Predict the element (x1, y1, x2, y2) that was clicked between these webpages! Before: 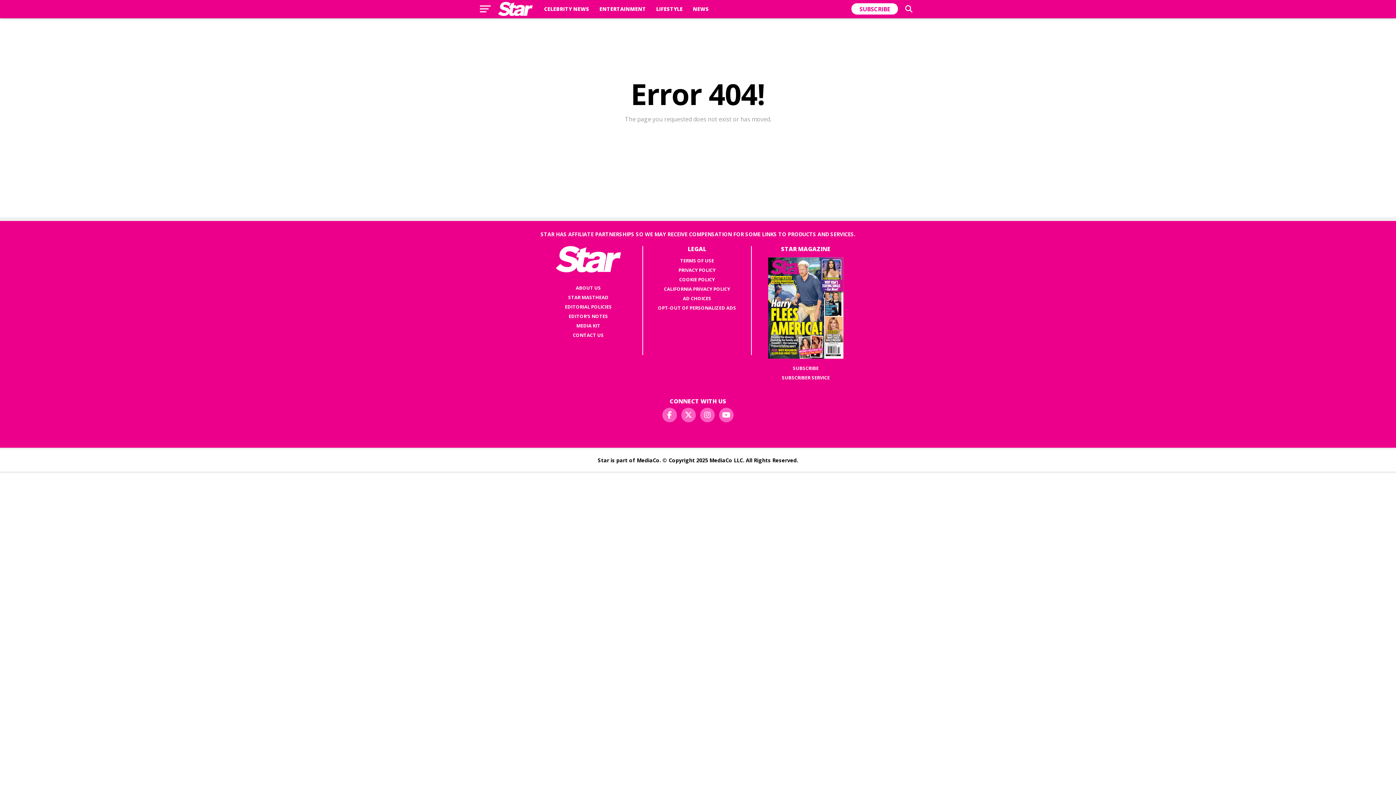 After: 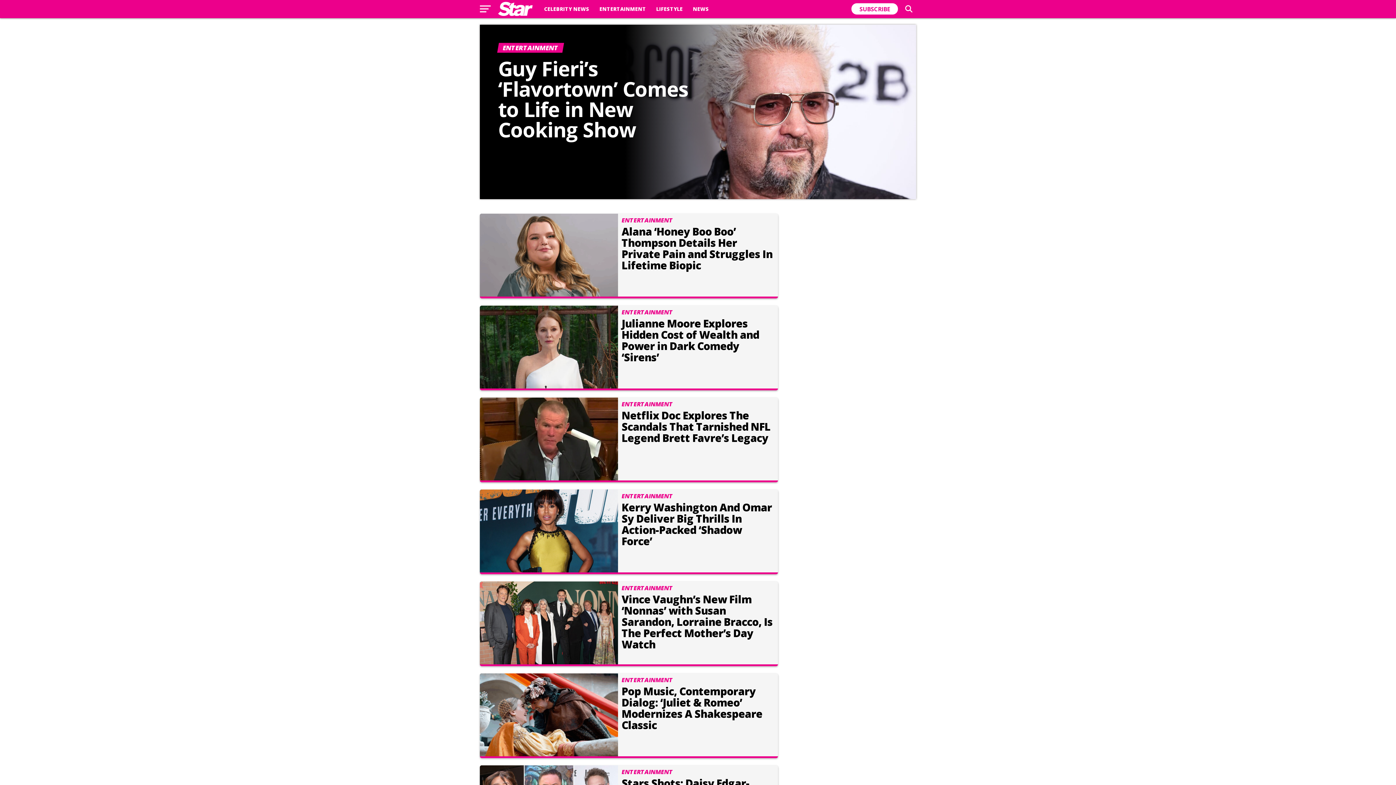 Action: label: ENTERTAINMENT bbox: (595, 0, 650, 18)